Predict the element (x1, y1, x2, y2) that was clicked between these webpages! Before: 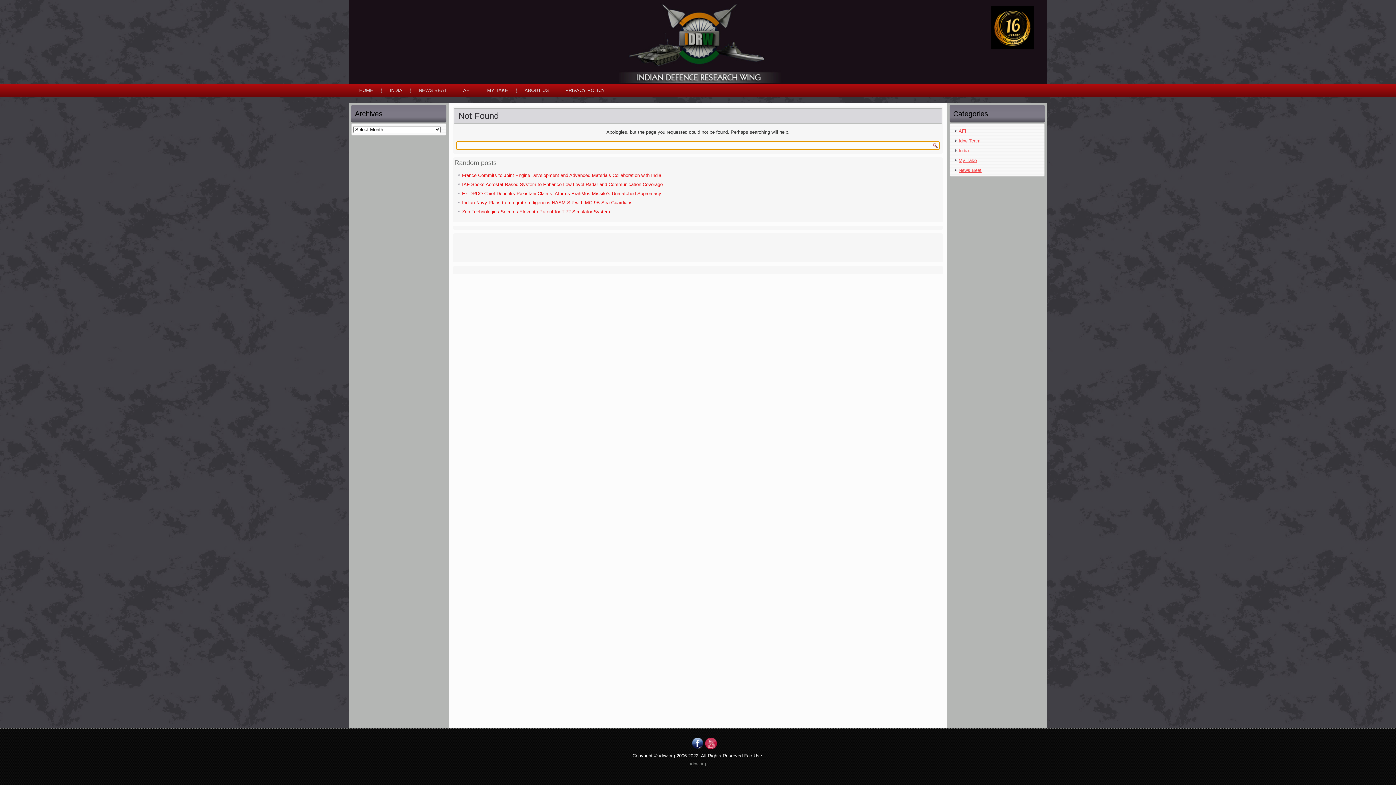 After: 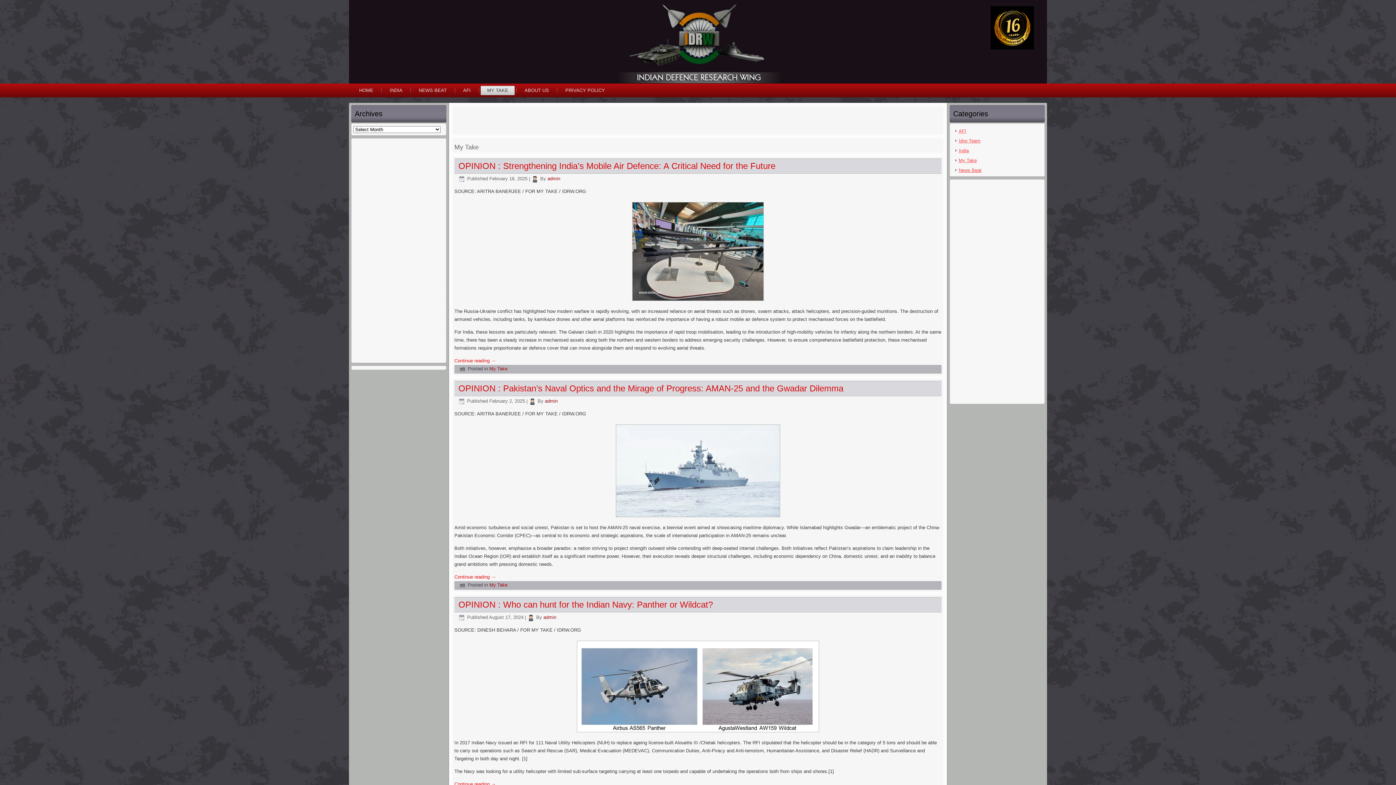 Action: bbox: (958, 157, 977, 163) label: My Take